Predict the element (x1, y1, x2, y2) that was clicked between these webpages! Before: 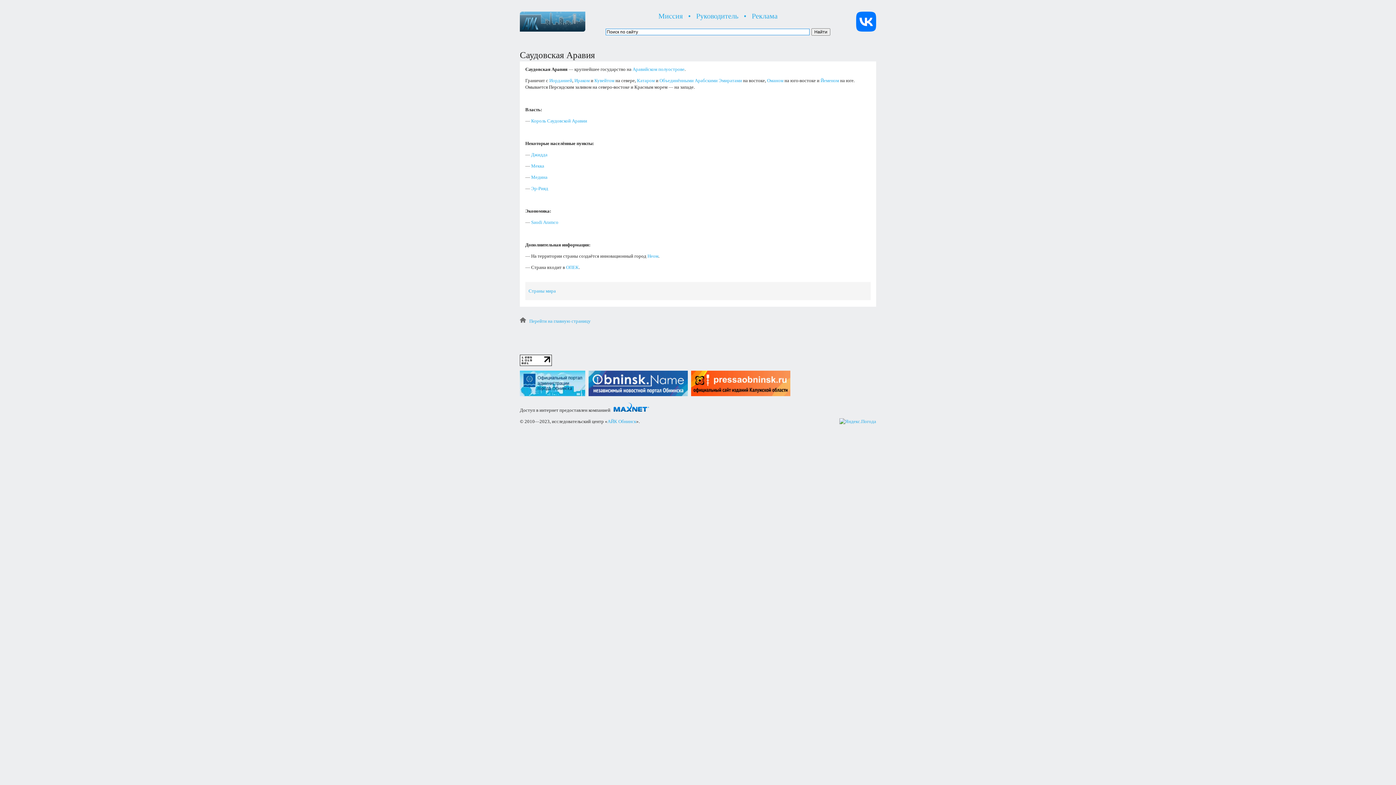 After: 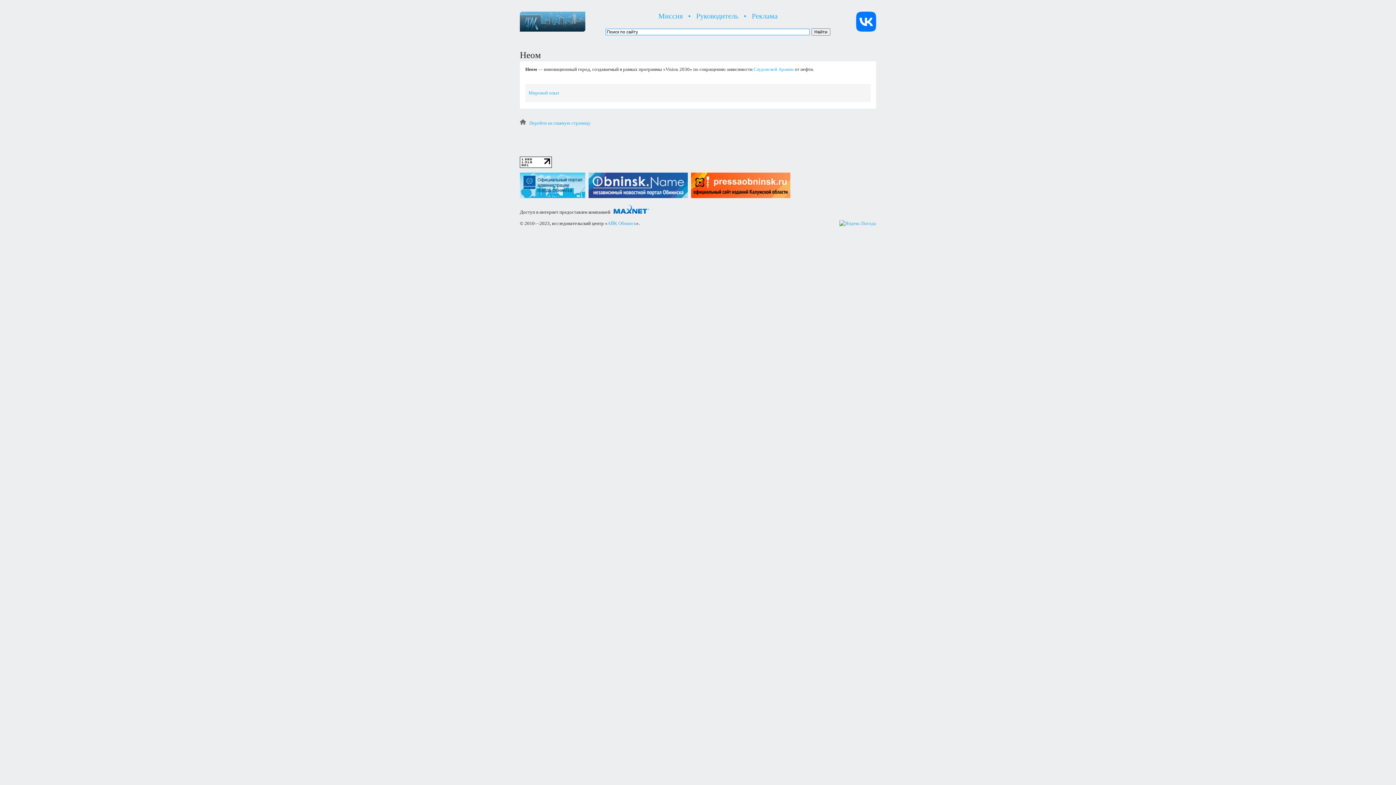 Action: bbox: (647, 253, 658, 258) label: Неом